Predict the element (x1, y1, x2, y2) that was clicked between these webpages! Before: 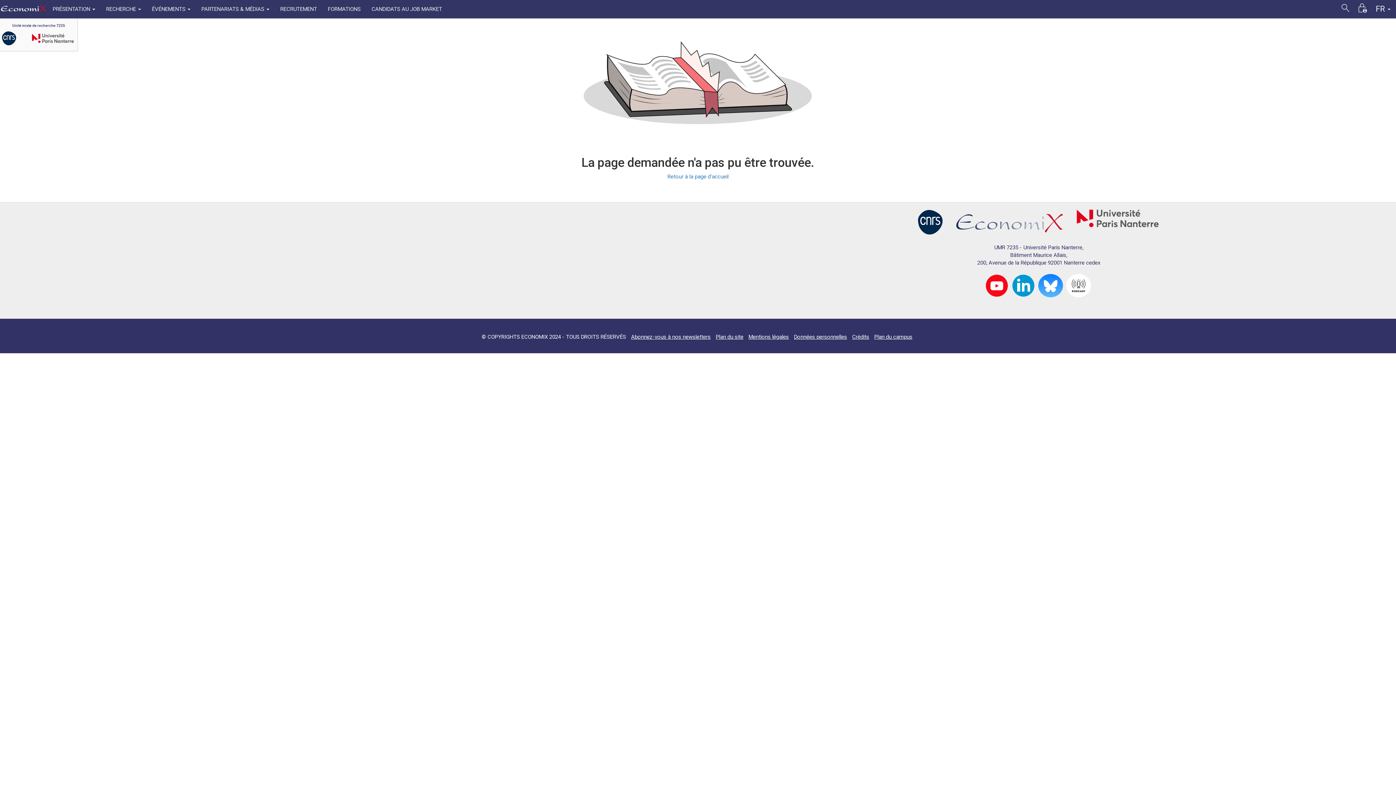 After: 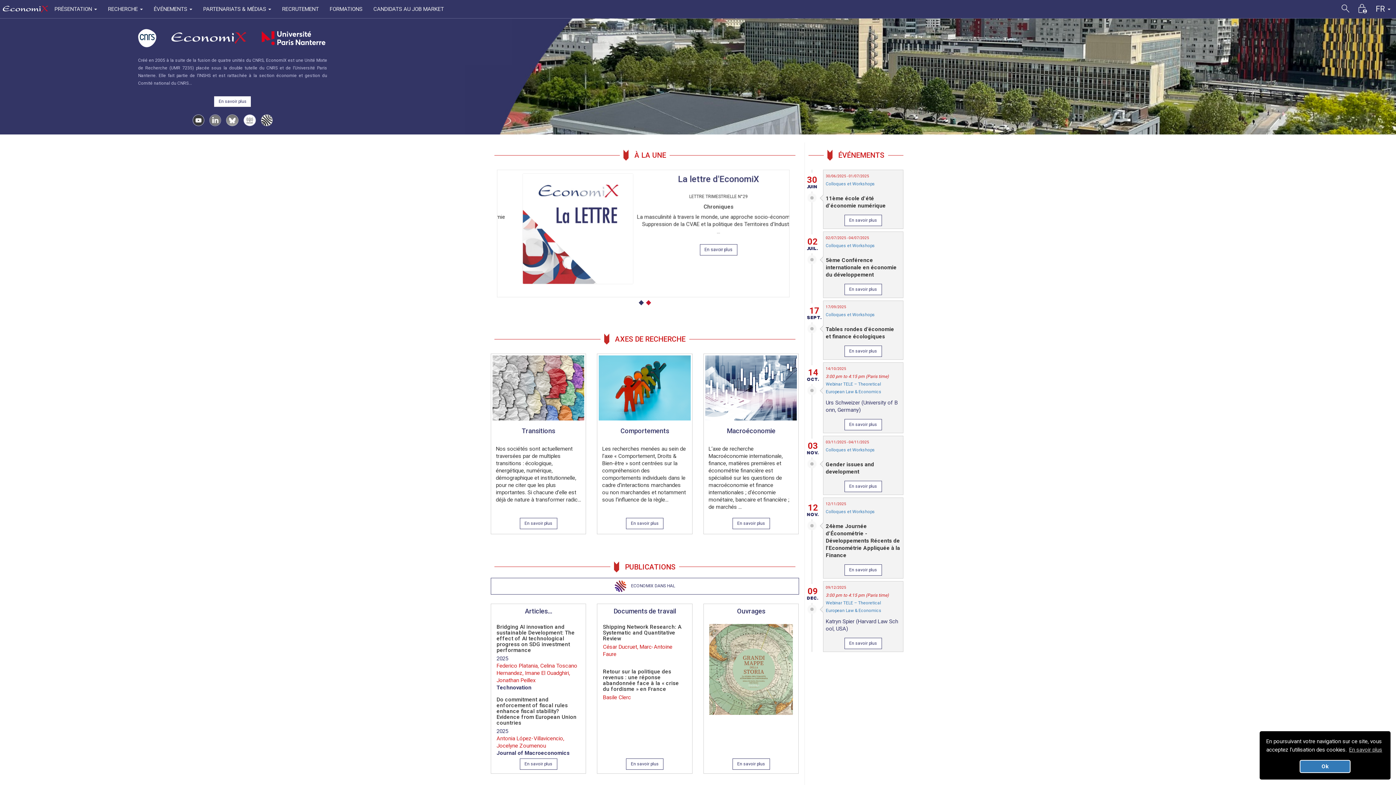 Action: label: Retour à la page d'accueil bbox: (667, 173, 728, 180)